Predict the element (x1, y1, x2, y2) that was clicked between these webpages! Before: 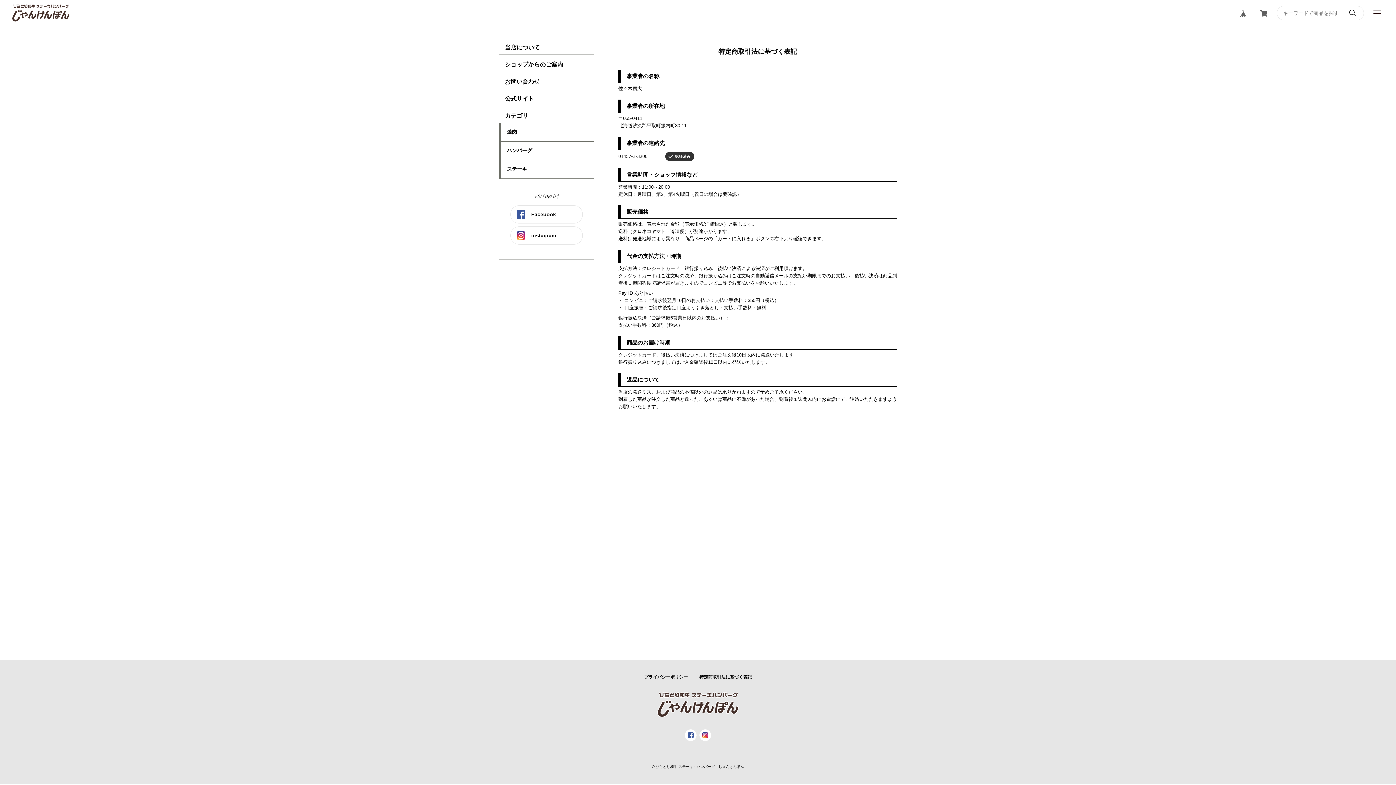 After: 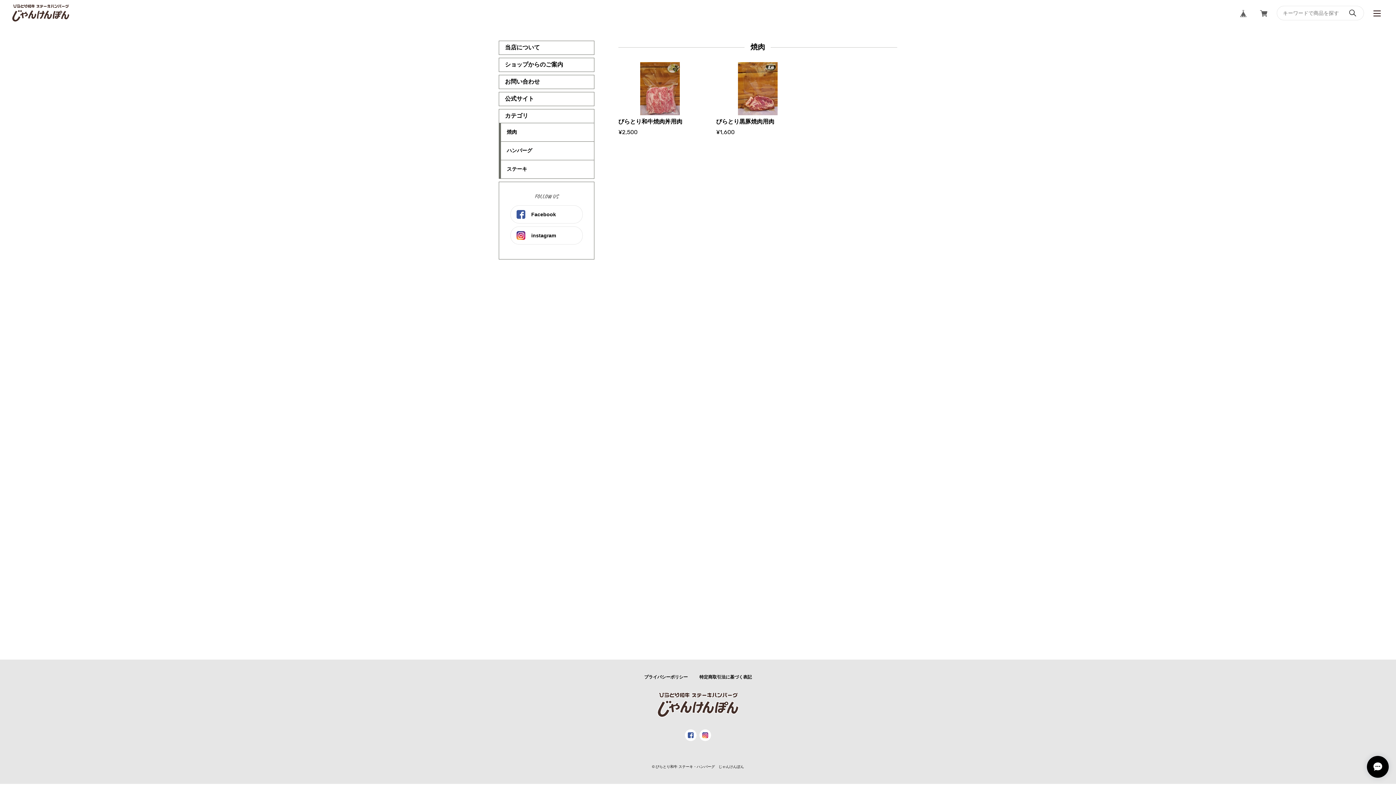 Action: bbox: (501, 123, 594, 141) label: 焼肉